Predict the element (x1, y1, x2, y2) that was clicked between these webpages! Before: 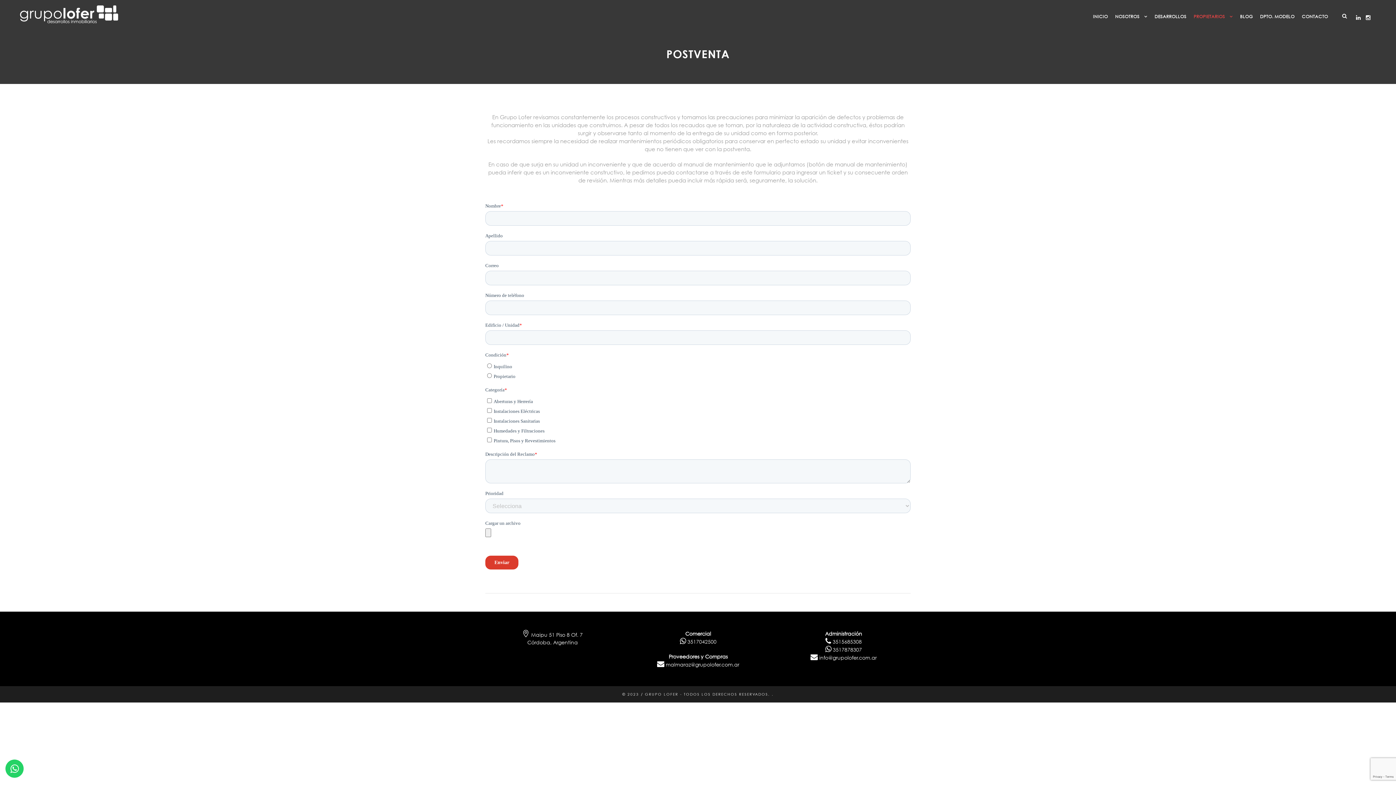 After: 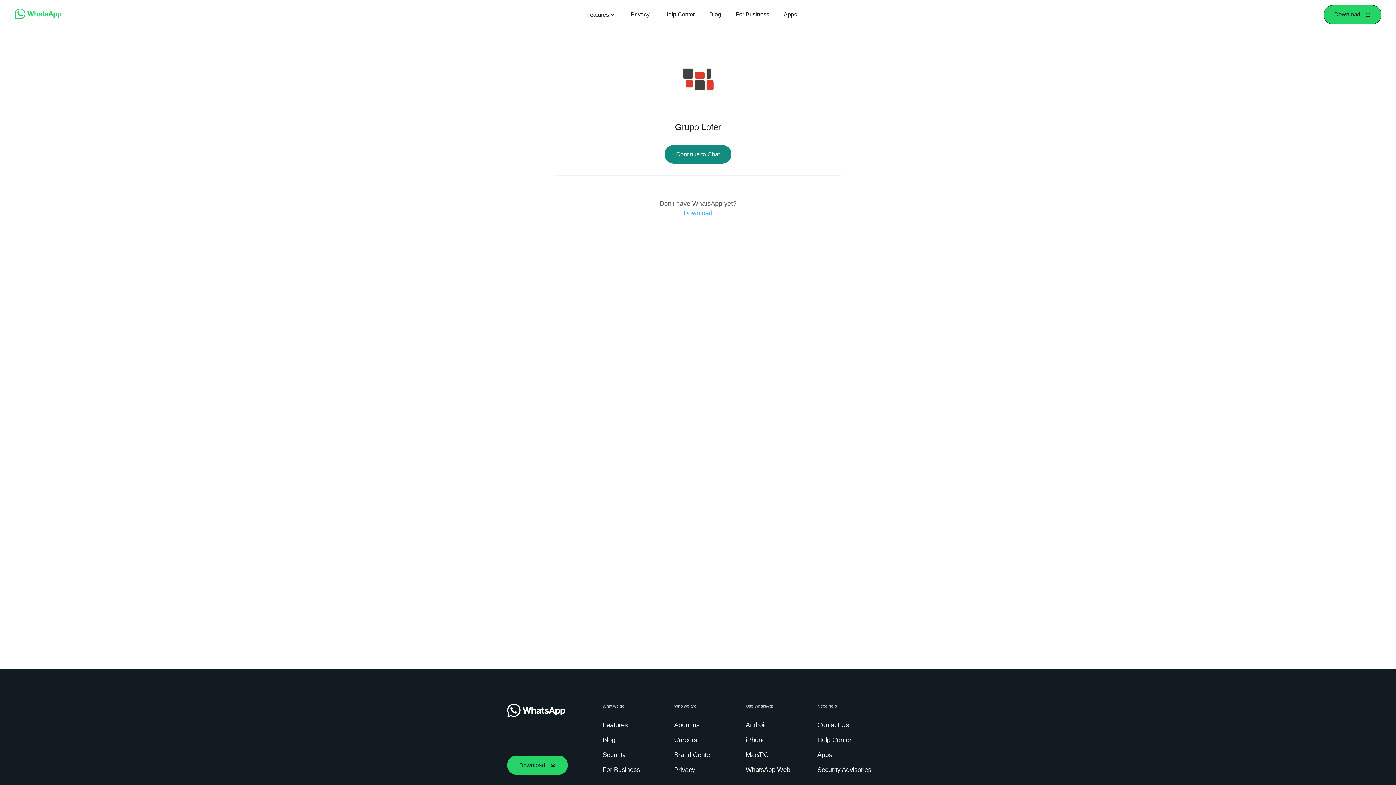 Action: bbox: (679, 638, 716, 645) label:  3517042500